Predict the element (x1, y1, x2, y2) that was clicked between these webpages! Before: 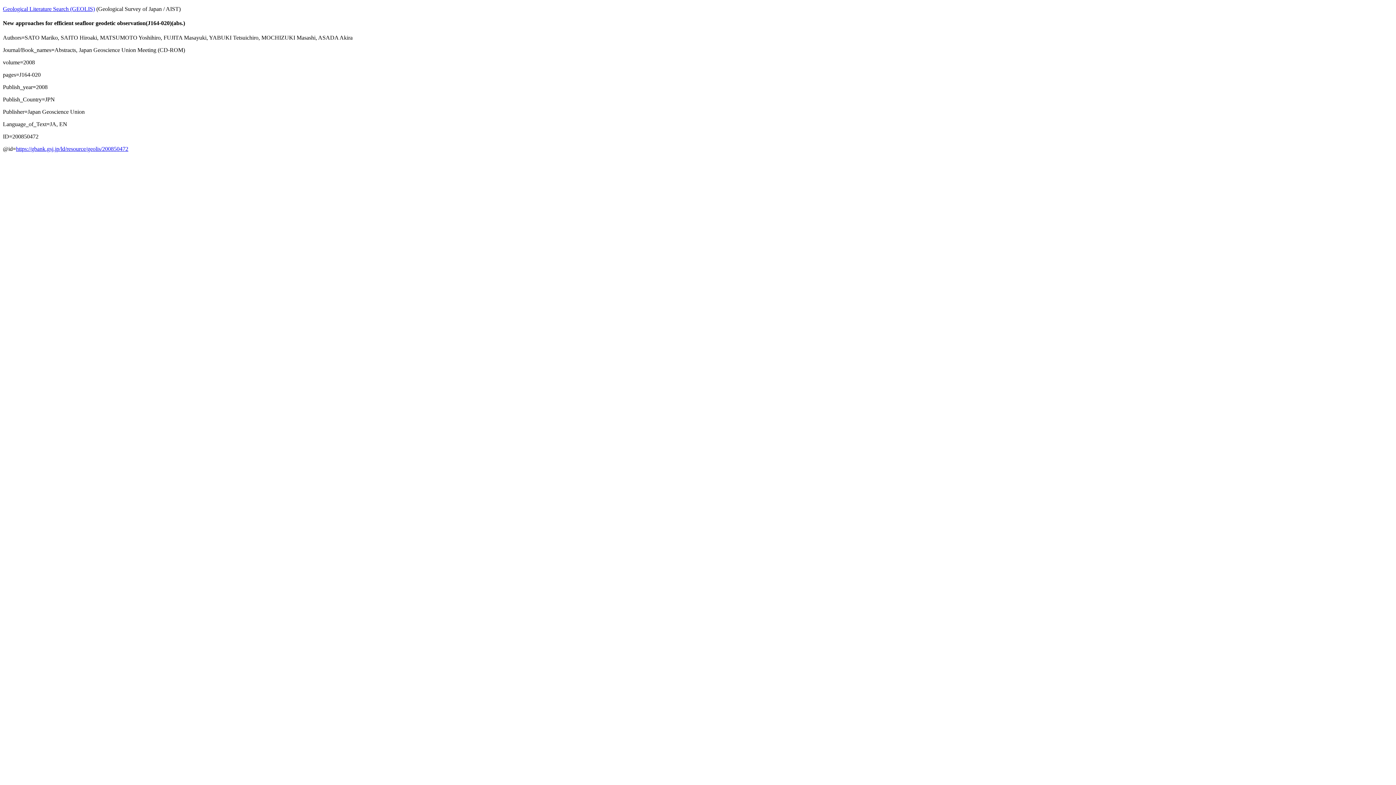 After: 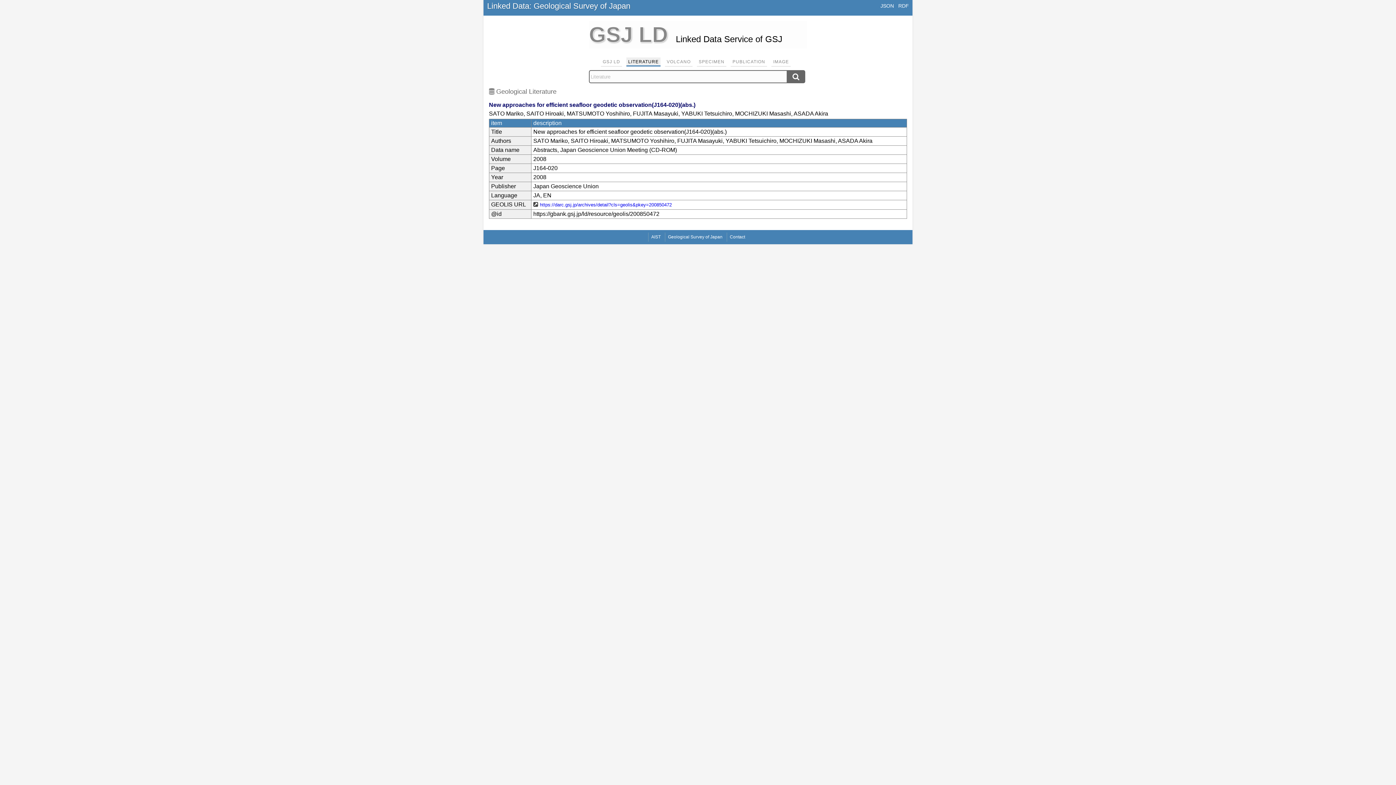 Action: bbox: (16, 145, 128, 151) label: https://gbank.gsj.jp/ld/resource/geolis/200850472